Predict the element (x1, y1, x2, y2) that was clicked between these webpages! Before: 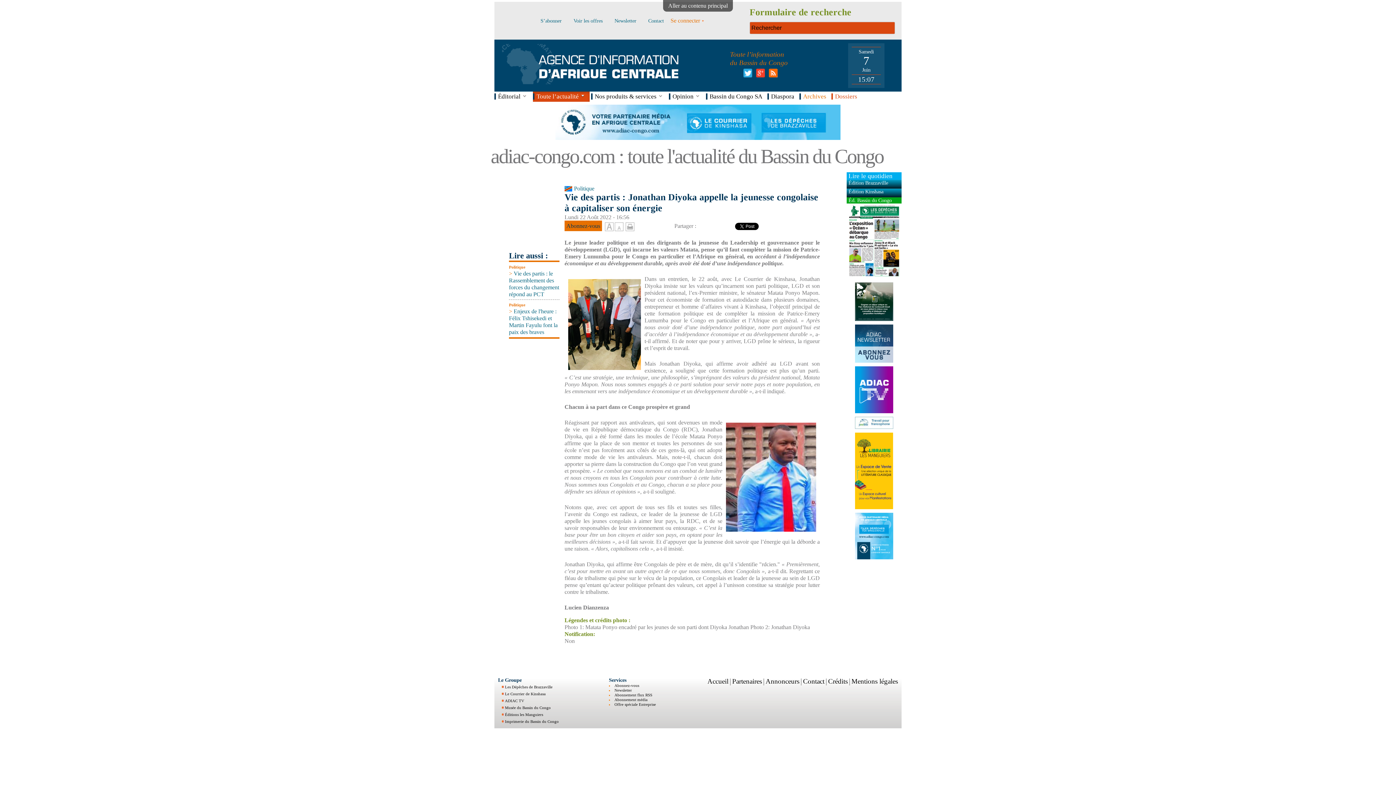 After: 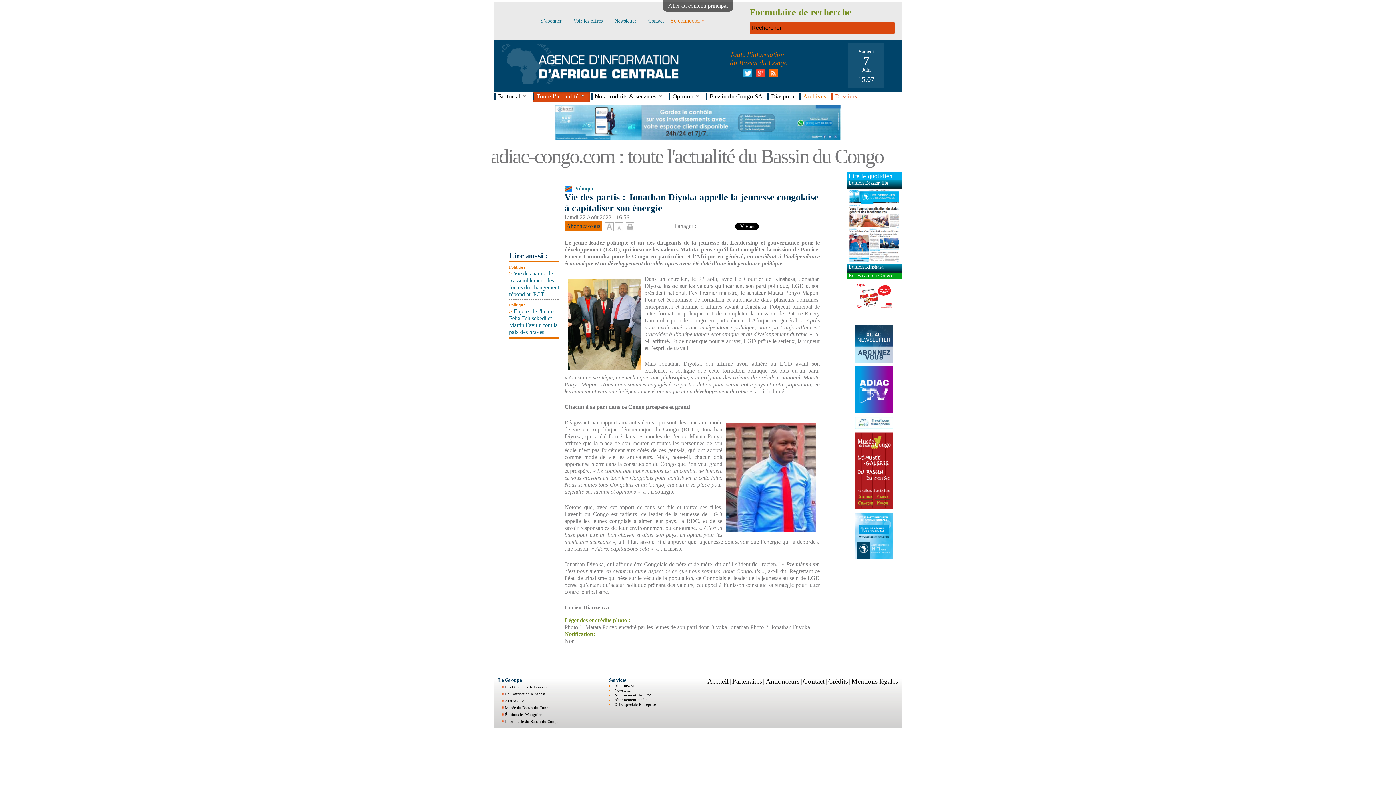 Action: bbox: (846, 513, 901, 559)